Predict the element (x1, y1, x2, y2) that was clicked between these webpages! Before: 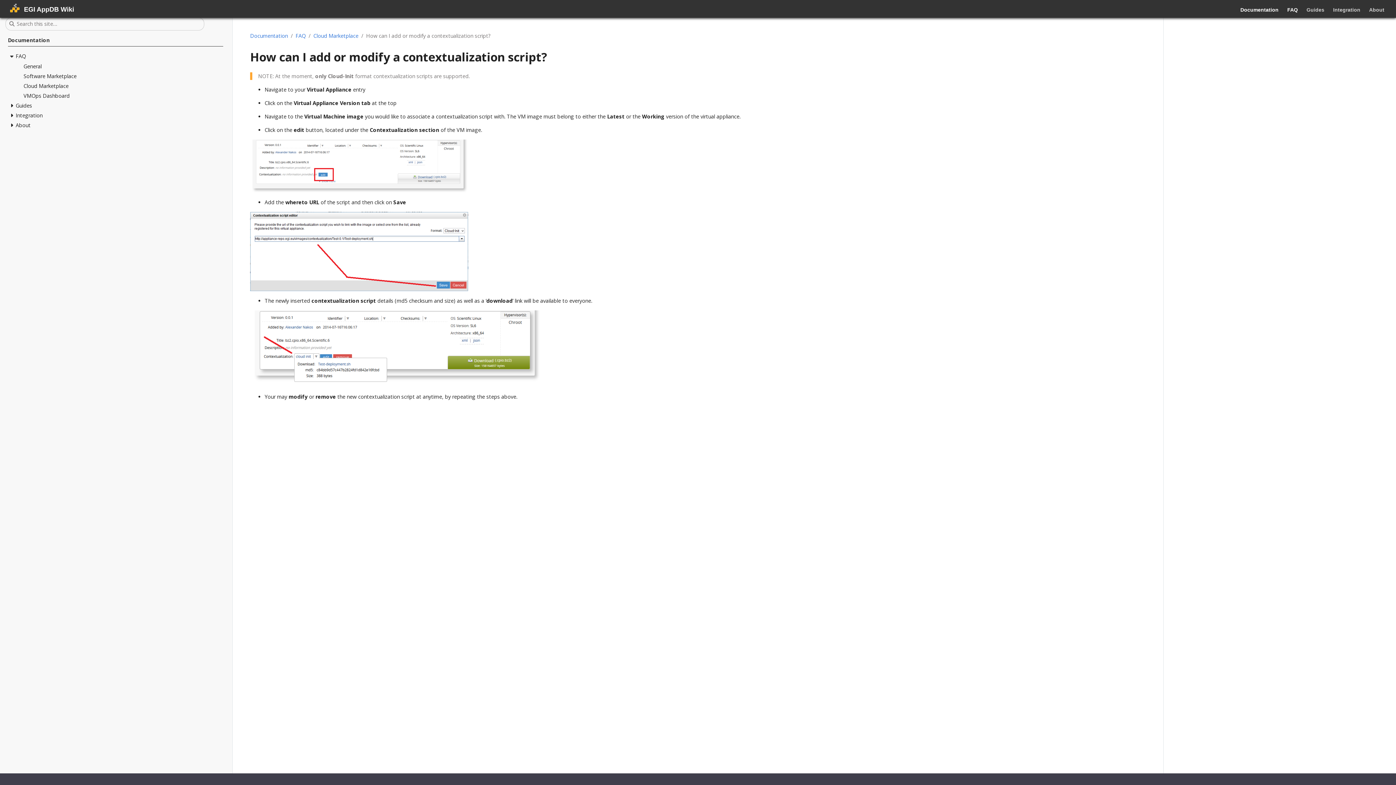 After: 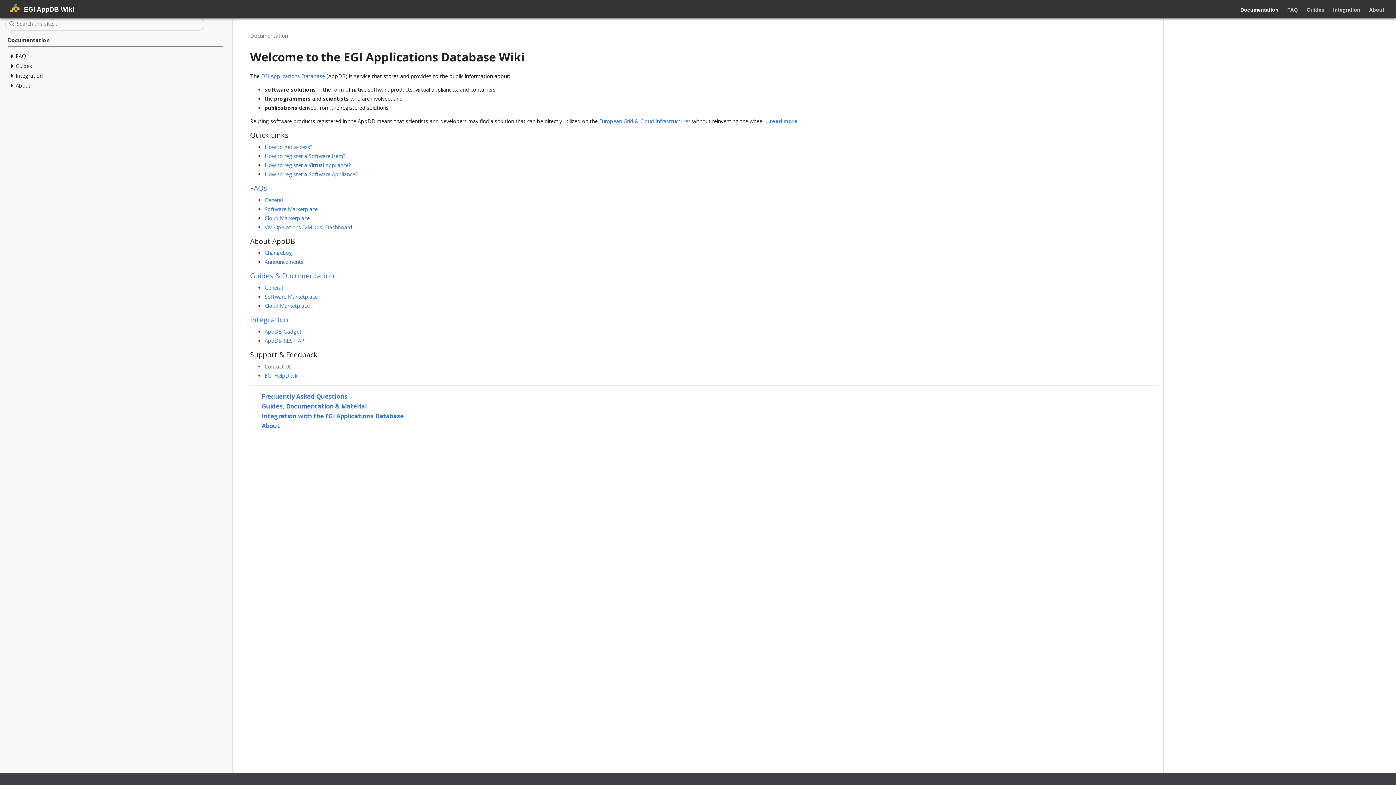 Action: label: Documentation bbox: (1237, 4, 1281, 15)